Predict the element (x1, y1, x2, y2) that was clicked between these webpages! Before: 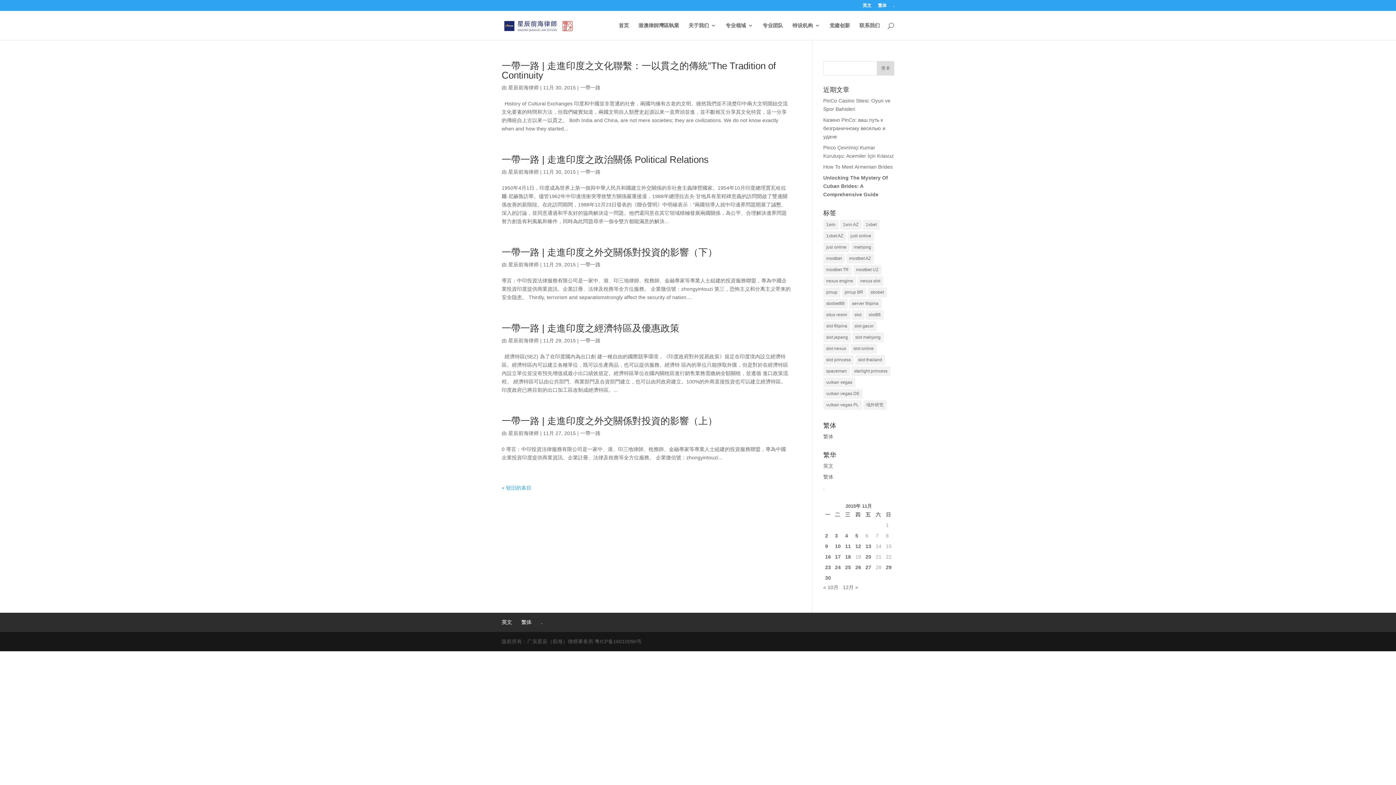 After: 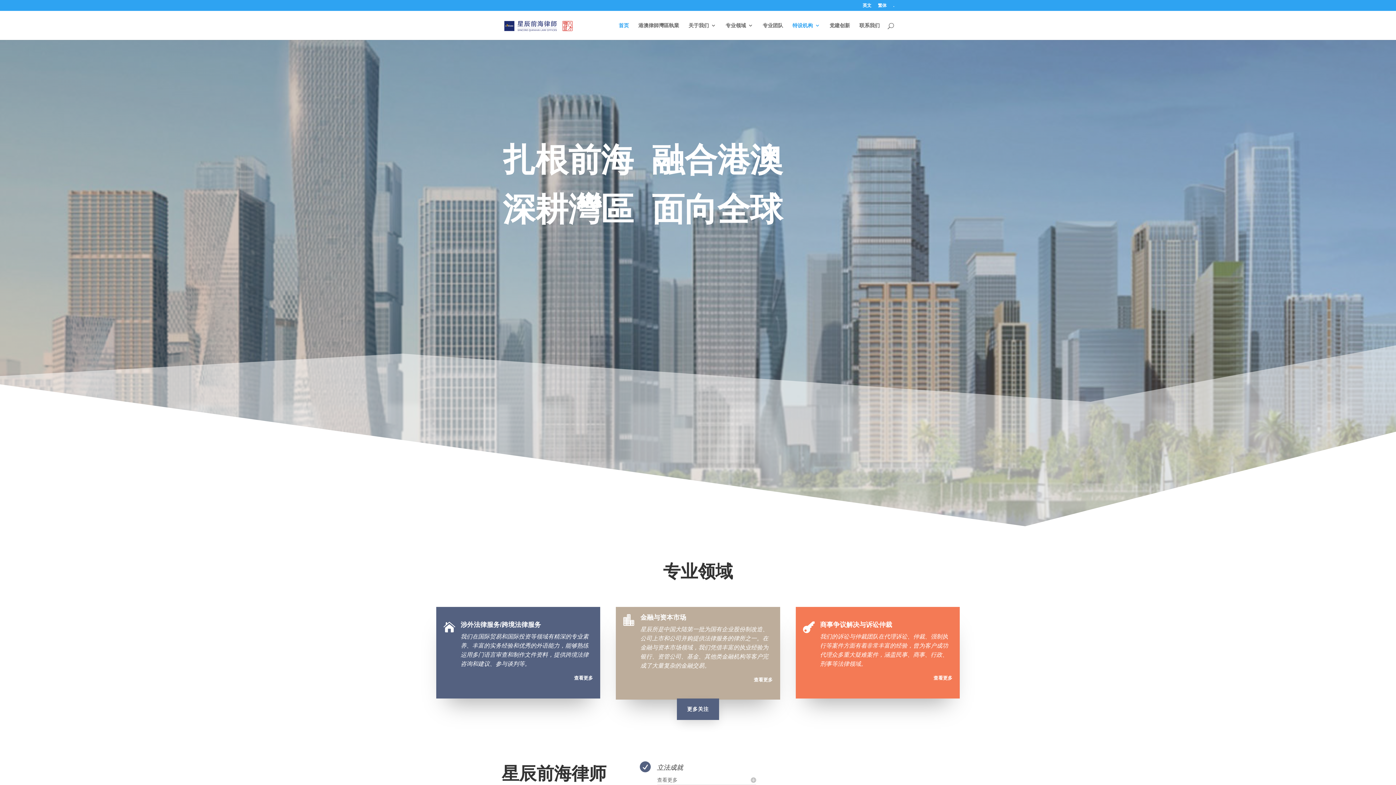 Action: bbox: (688, 22, 716, 40) label: 关于我们